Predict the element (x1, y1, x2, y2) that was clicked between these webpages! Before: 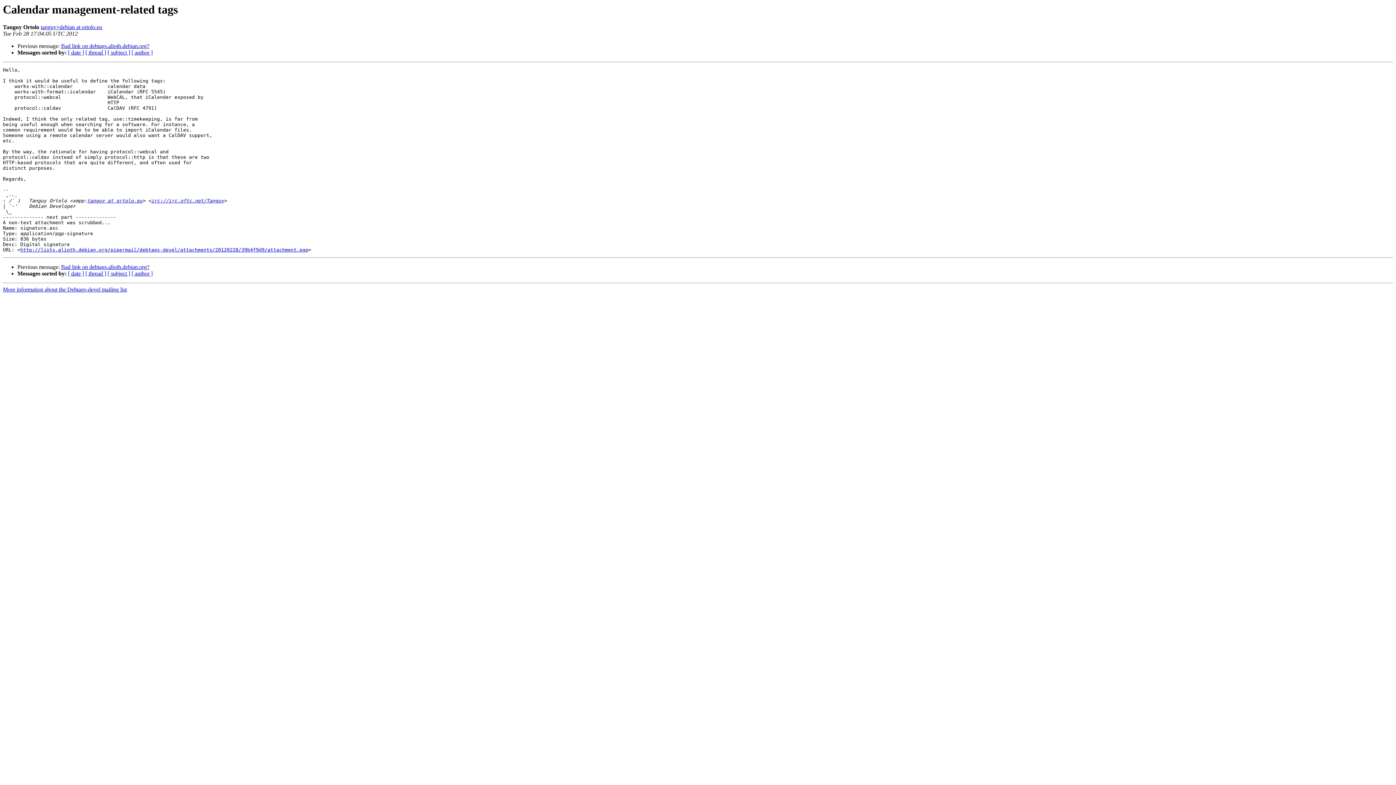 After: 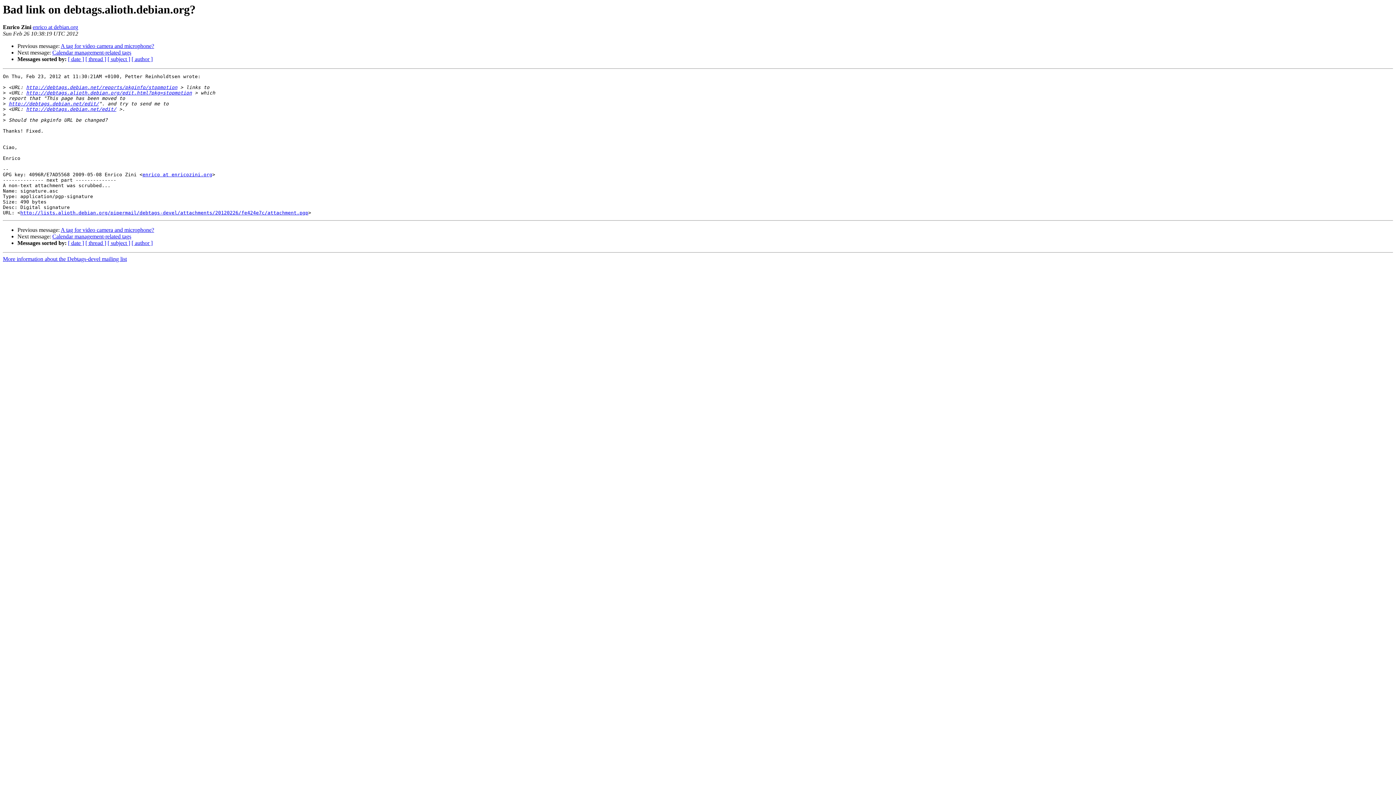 Action: bbox: (61, 43, 149, 49) label: Bad link on debtags.alioth.debian.org?